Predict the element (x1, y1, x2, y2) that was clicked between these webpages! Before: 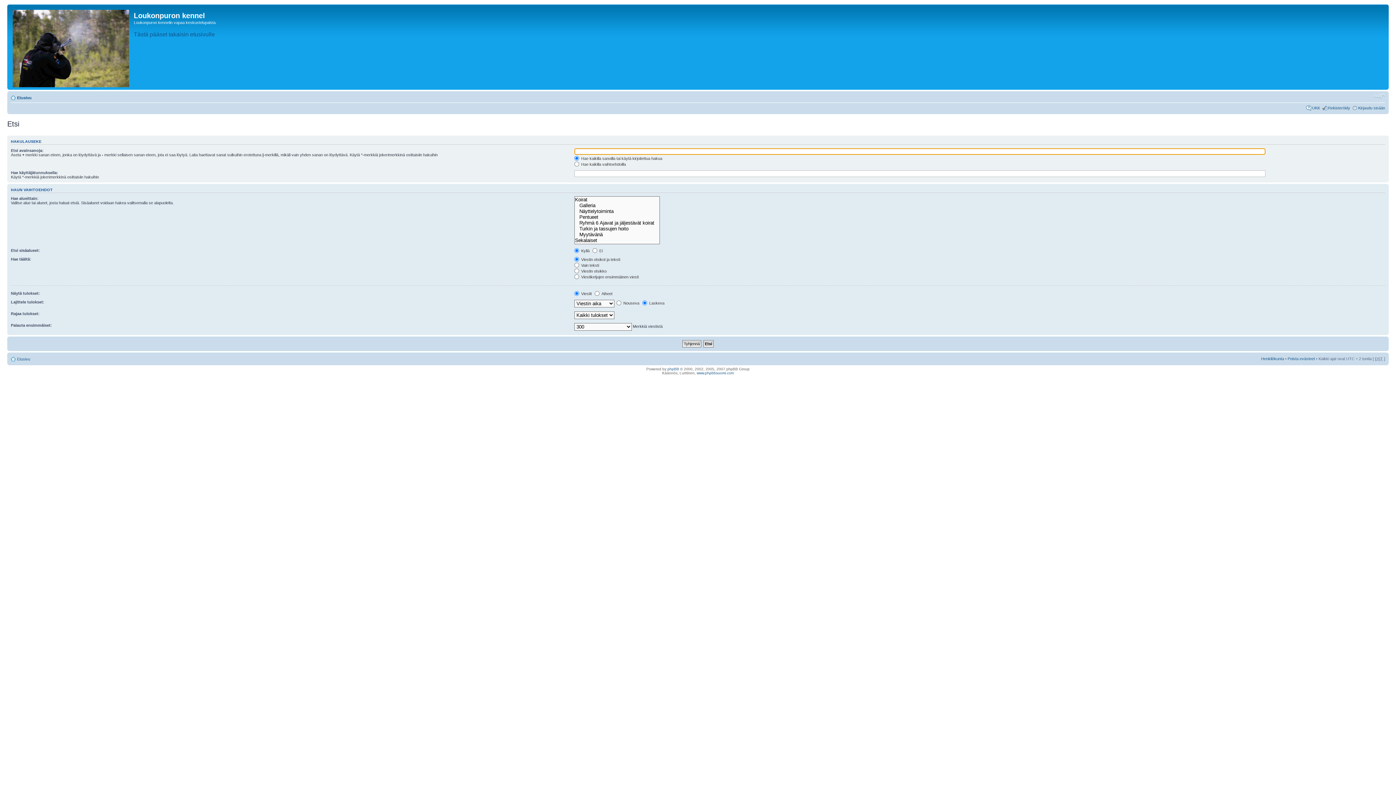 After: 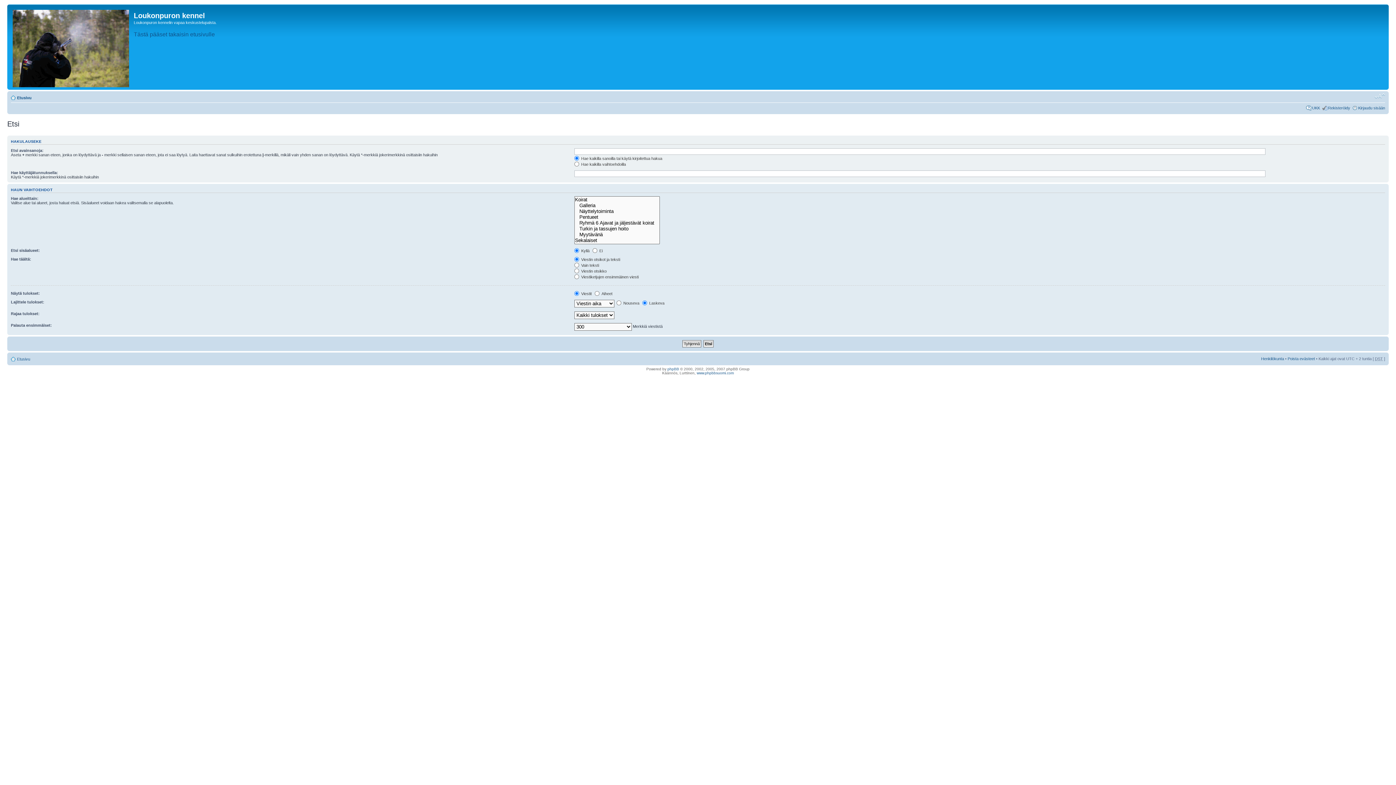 Action: bbox: (1374, 93, 1385, 99) label: Muuta fontin kokoa